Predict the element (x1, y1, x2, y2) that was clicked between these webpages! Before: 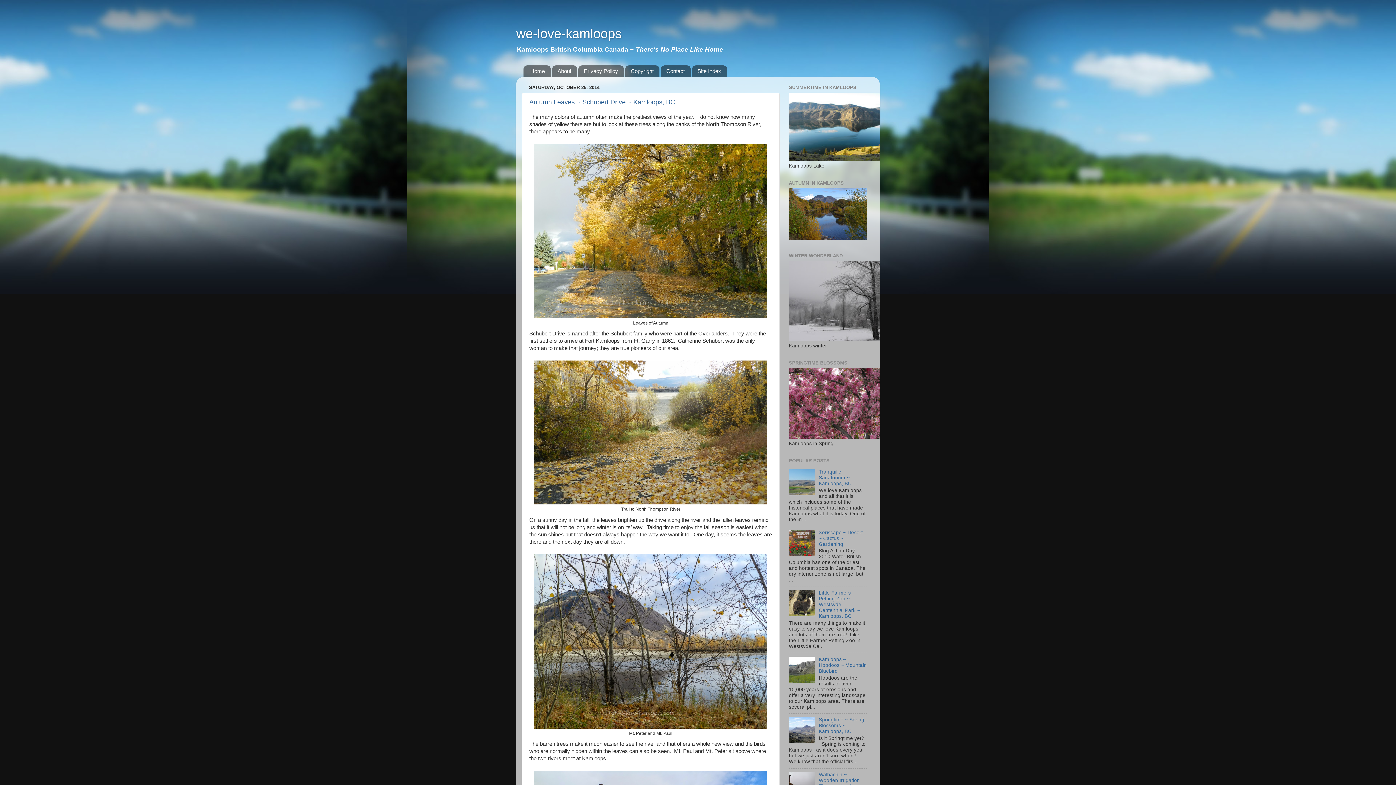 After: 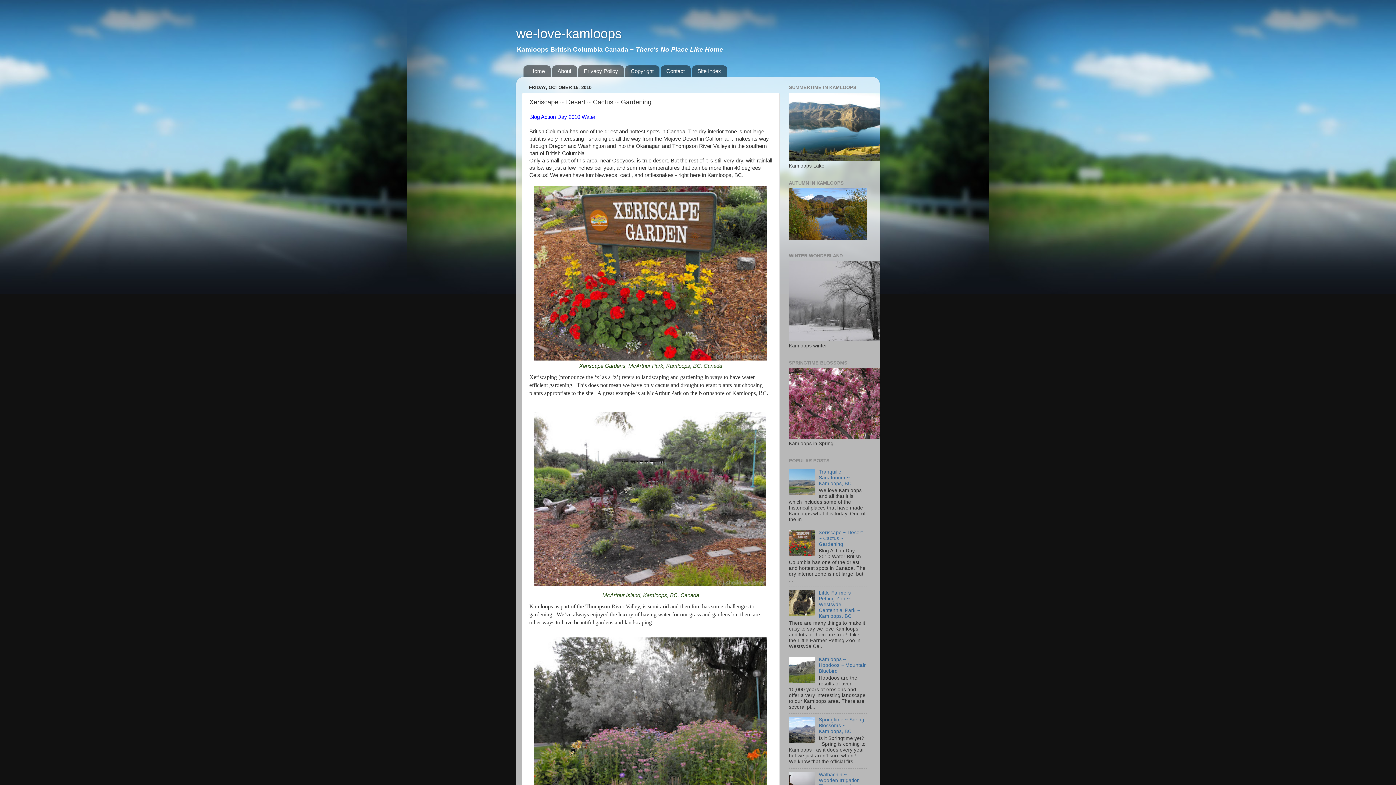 Action: label: Xeriscape ~ Desert ~ Cactus ~ Gardening bbox: (819, 530, 863, 547)